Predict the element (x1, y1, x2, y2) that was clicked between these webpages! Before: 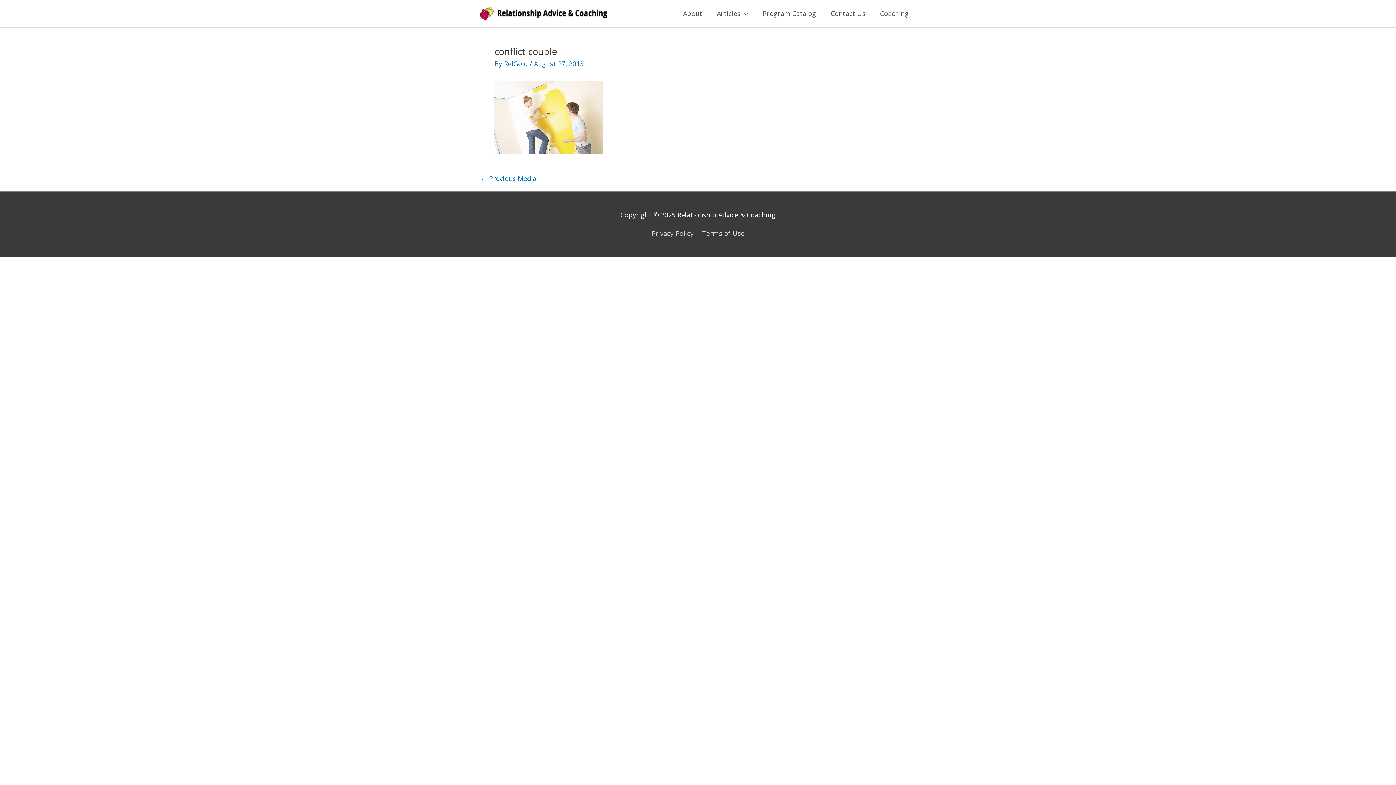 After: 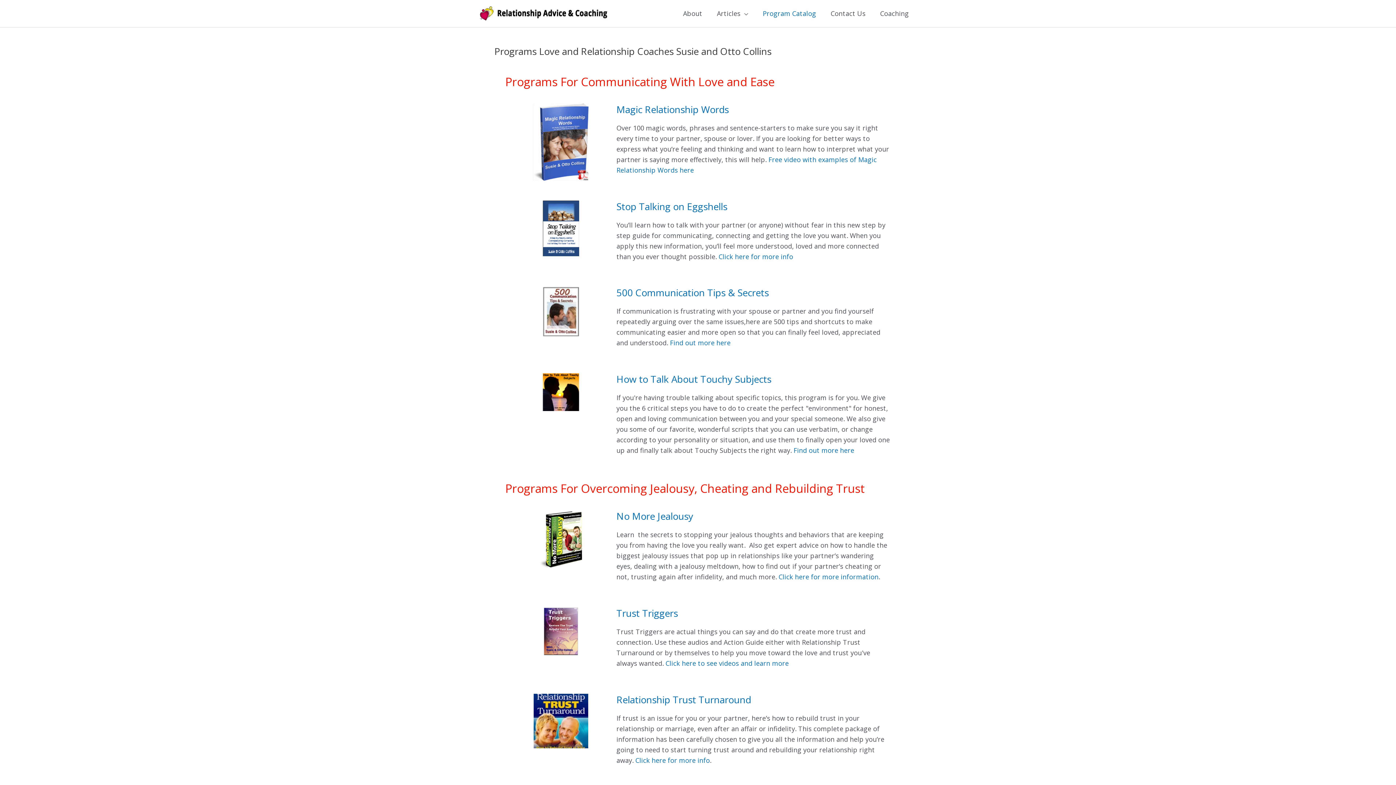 Action: label: Program Catalog bbox: (755, 0, 823, 27)